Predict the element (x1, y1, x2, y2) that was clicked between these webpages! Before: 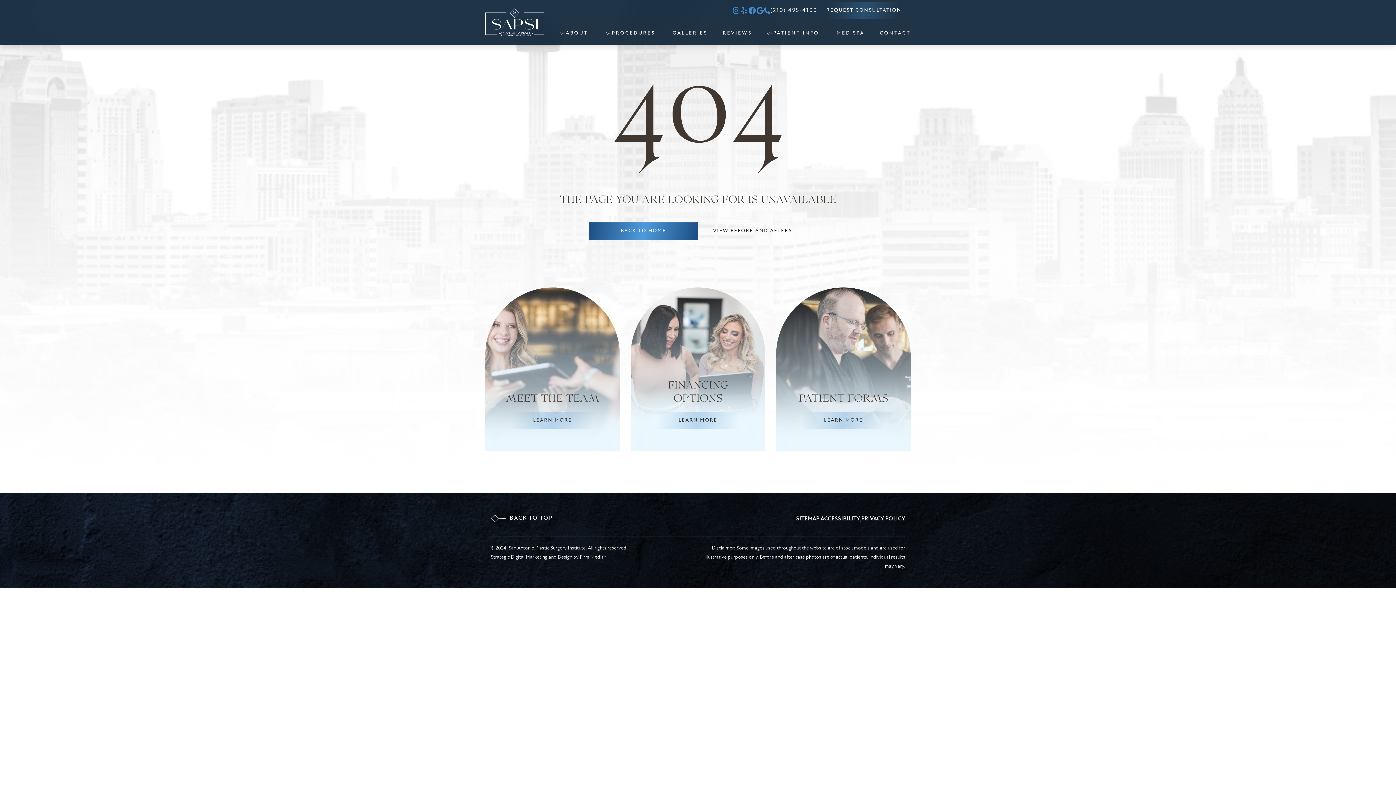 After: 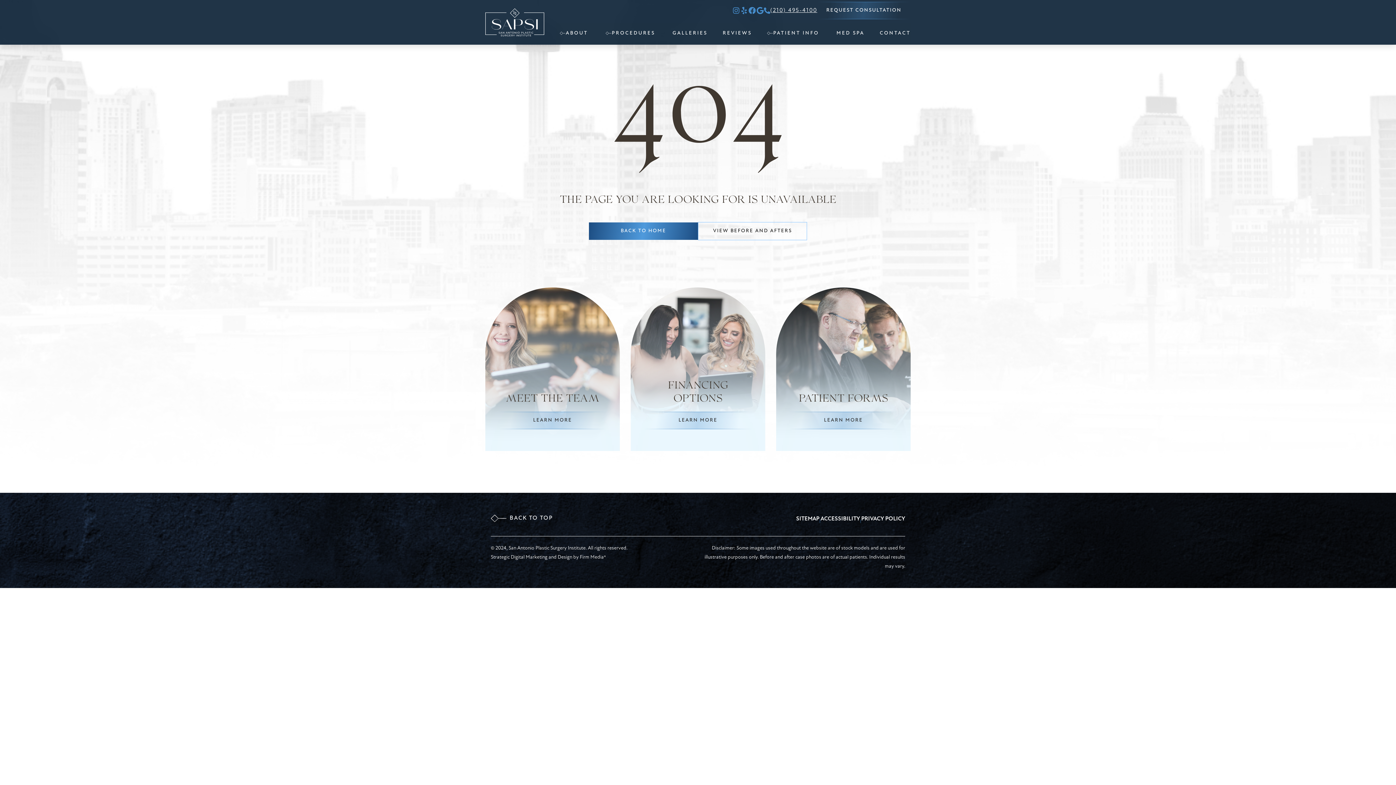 Action: bbox: (770, 7, 817, 13) label: (210) 495-4100